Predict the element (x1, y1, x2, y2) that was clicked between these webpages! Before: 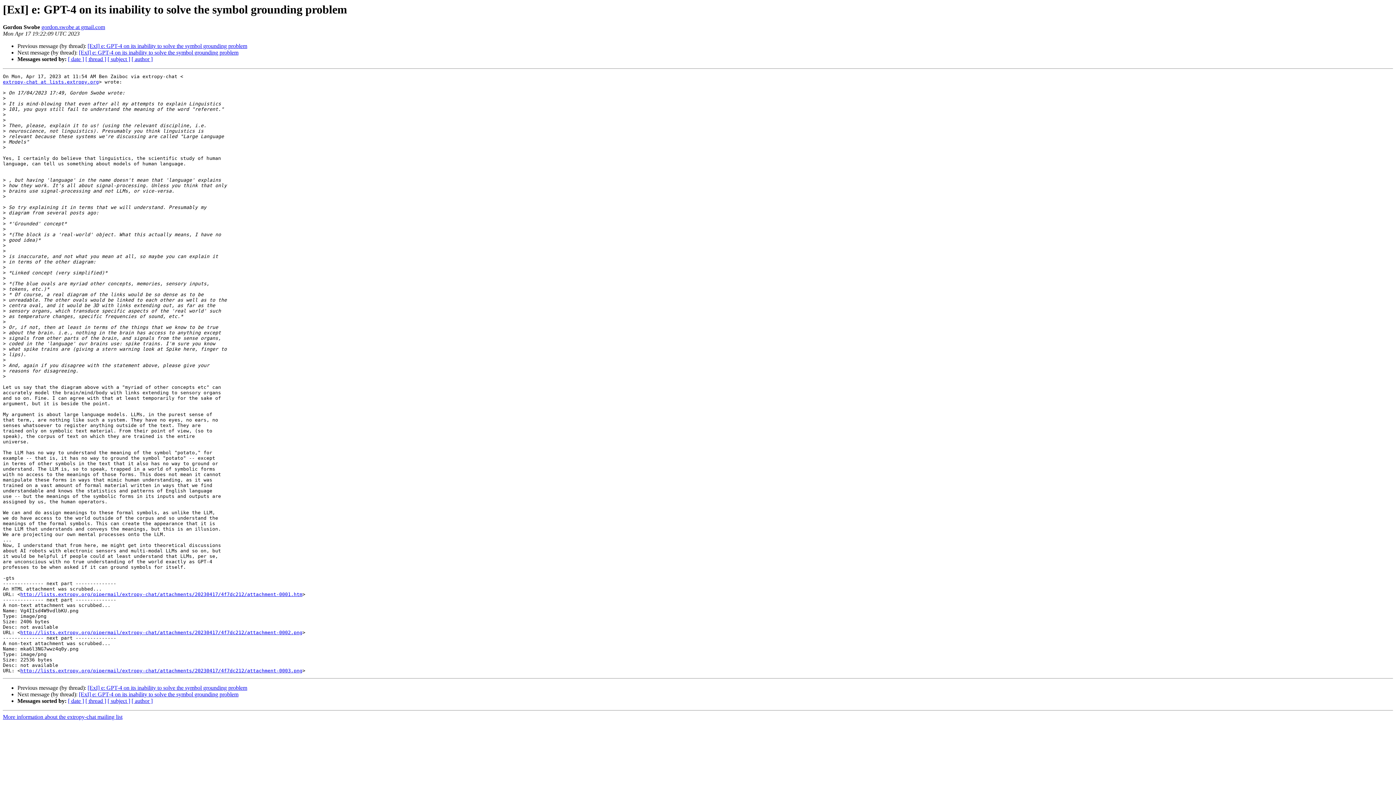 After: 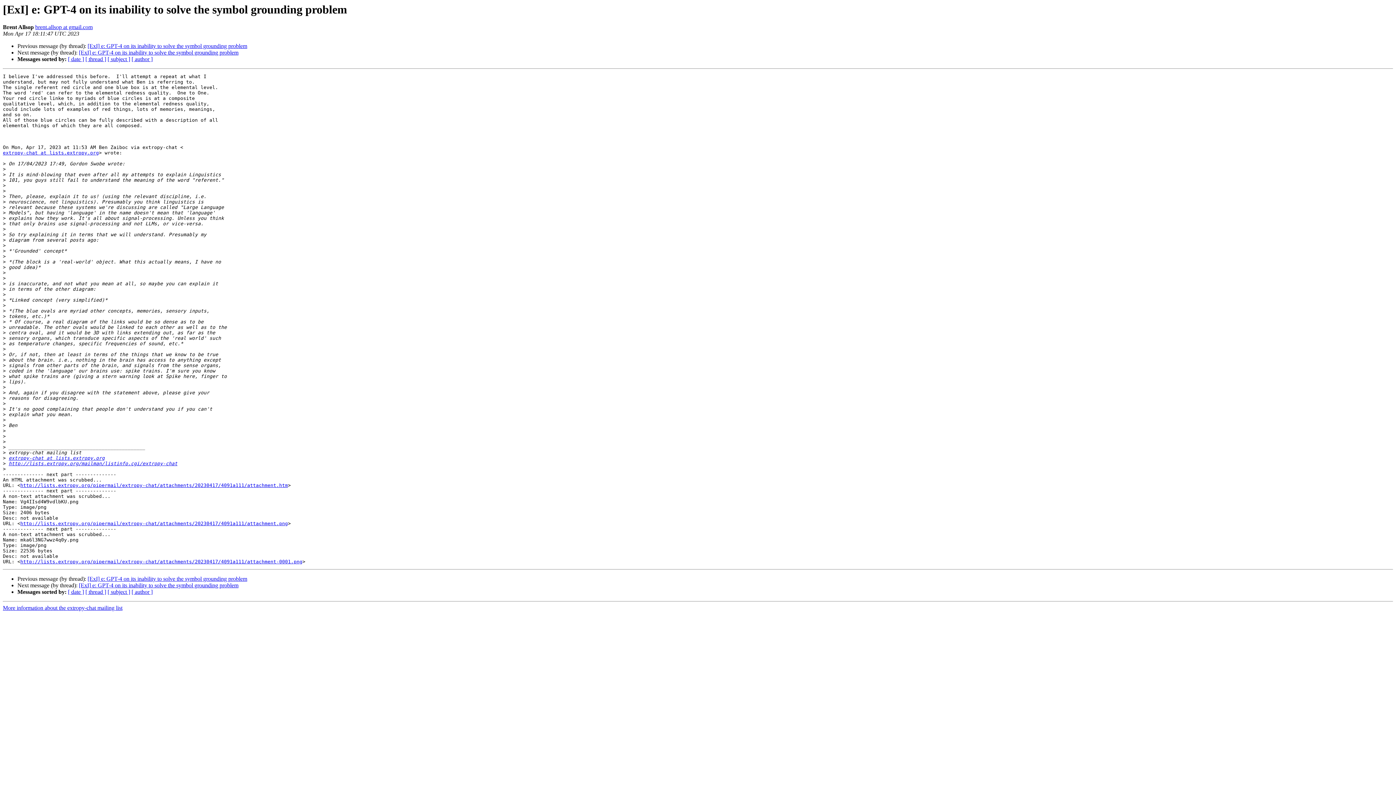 Action: label: [ExI] e: GPT-4 on its inability to solve the symbol grounding problem bbox: (87, 43, 247, 49)